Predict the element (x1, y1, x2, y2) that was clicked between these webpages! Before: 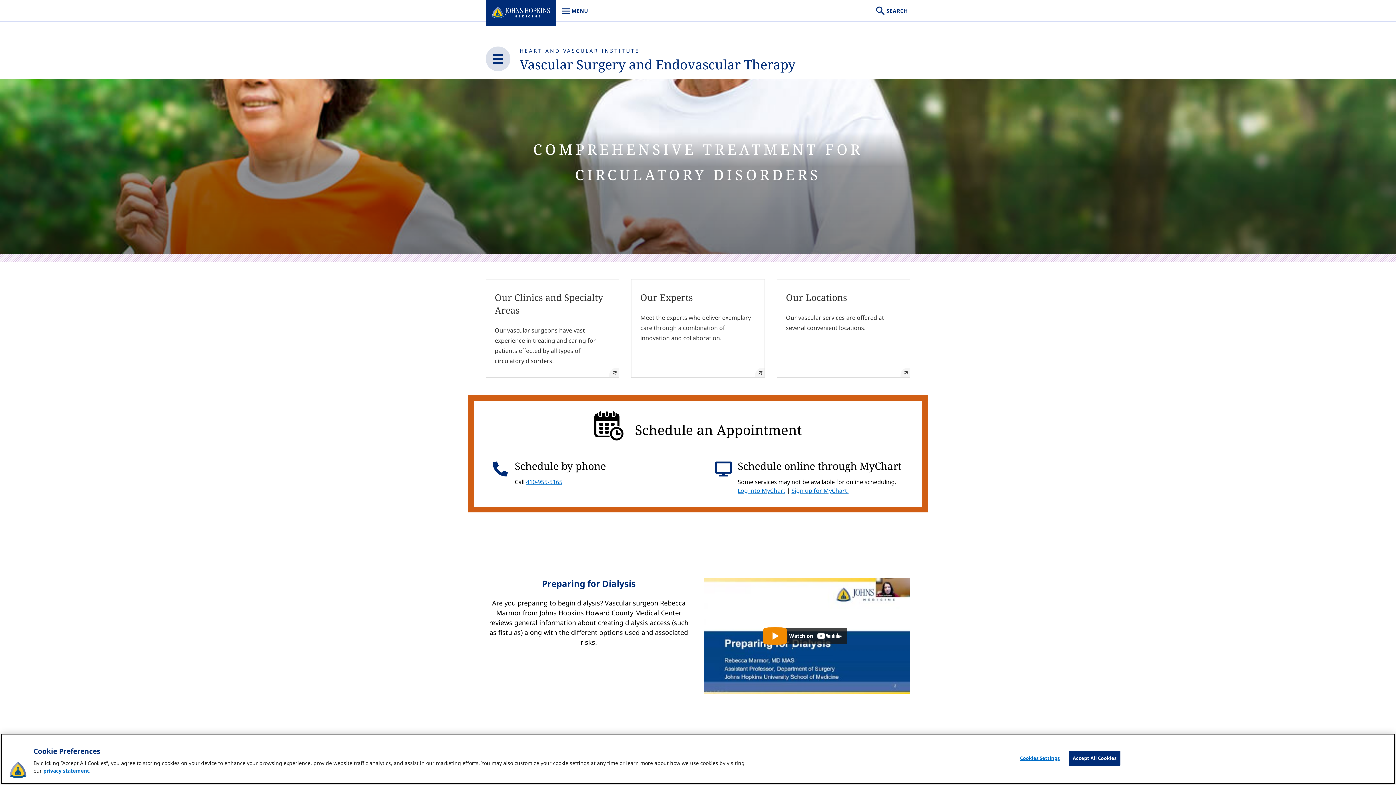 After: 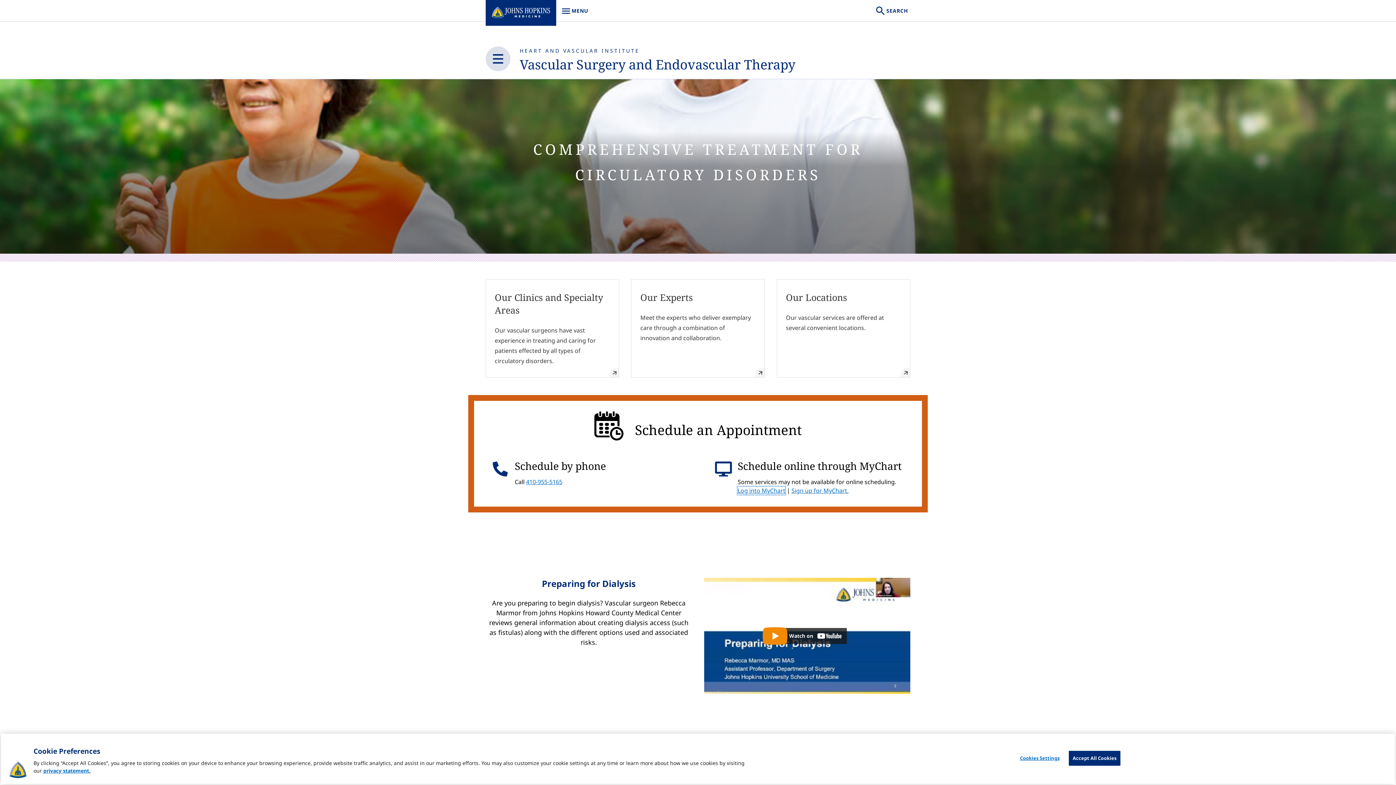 Action: bbox: (737, 486, 785, 494) label: Log into MyChart